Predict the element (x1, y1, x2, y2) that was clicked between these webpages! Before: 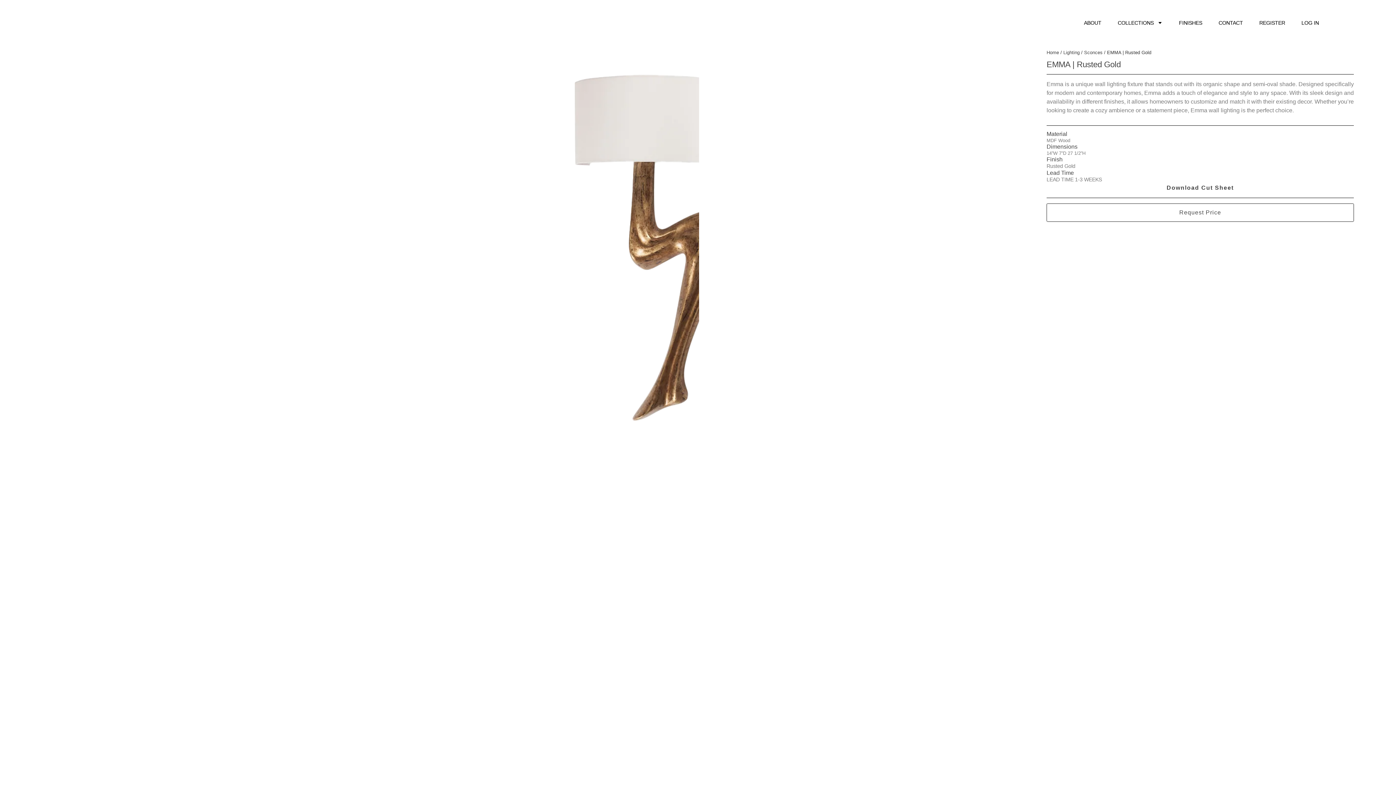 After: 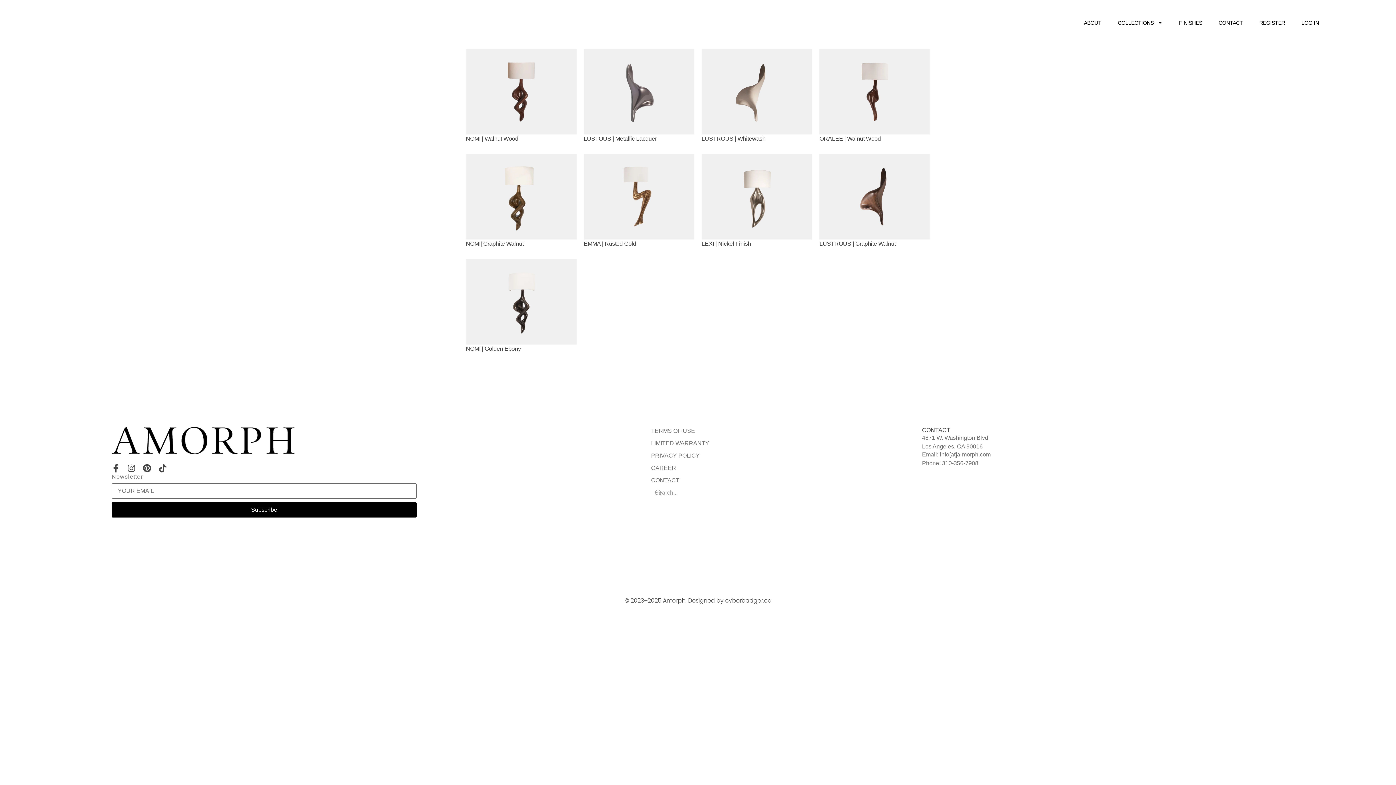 Action: label: Sconces bbox: (1084, 49, 1102, 55)